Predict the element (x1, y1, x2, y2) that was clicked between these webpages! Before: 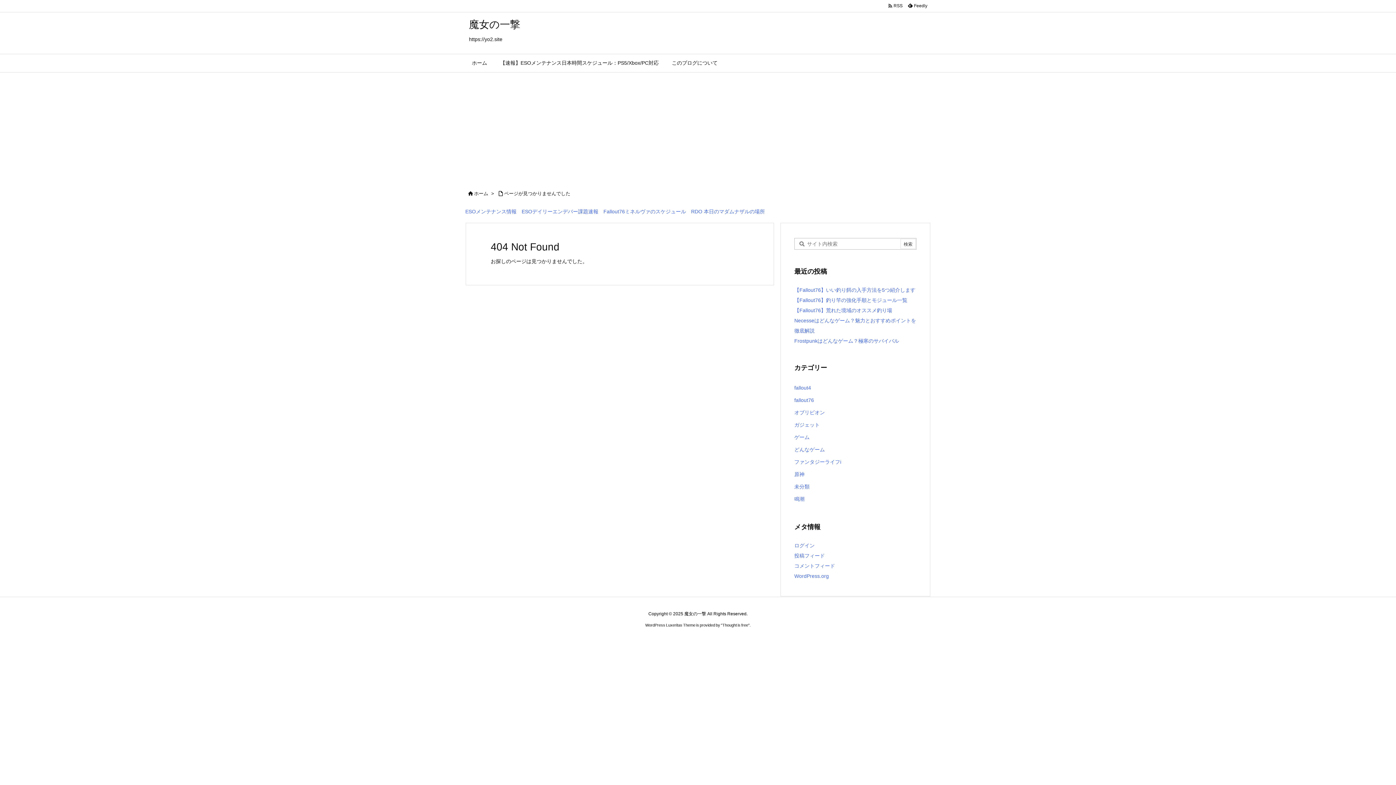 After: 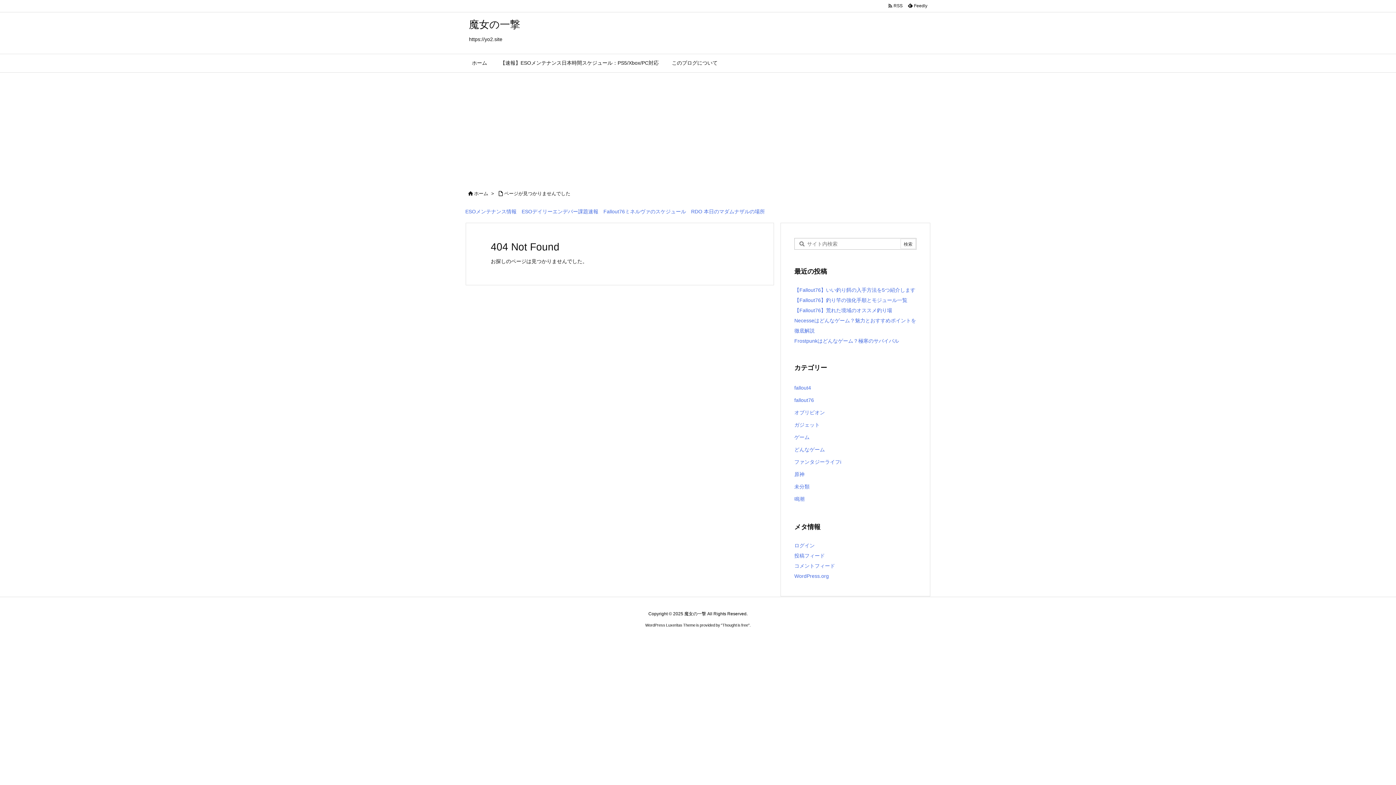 Action: bbox: (722, 623, 748, 627) label: Thought is free